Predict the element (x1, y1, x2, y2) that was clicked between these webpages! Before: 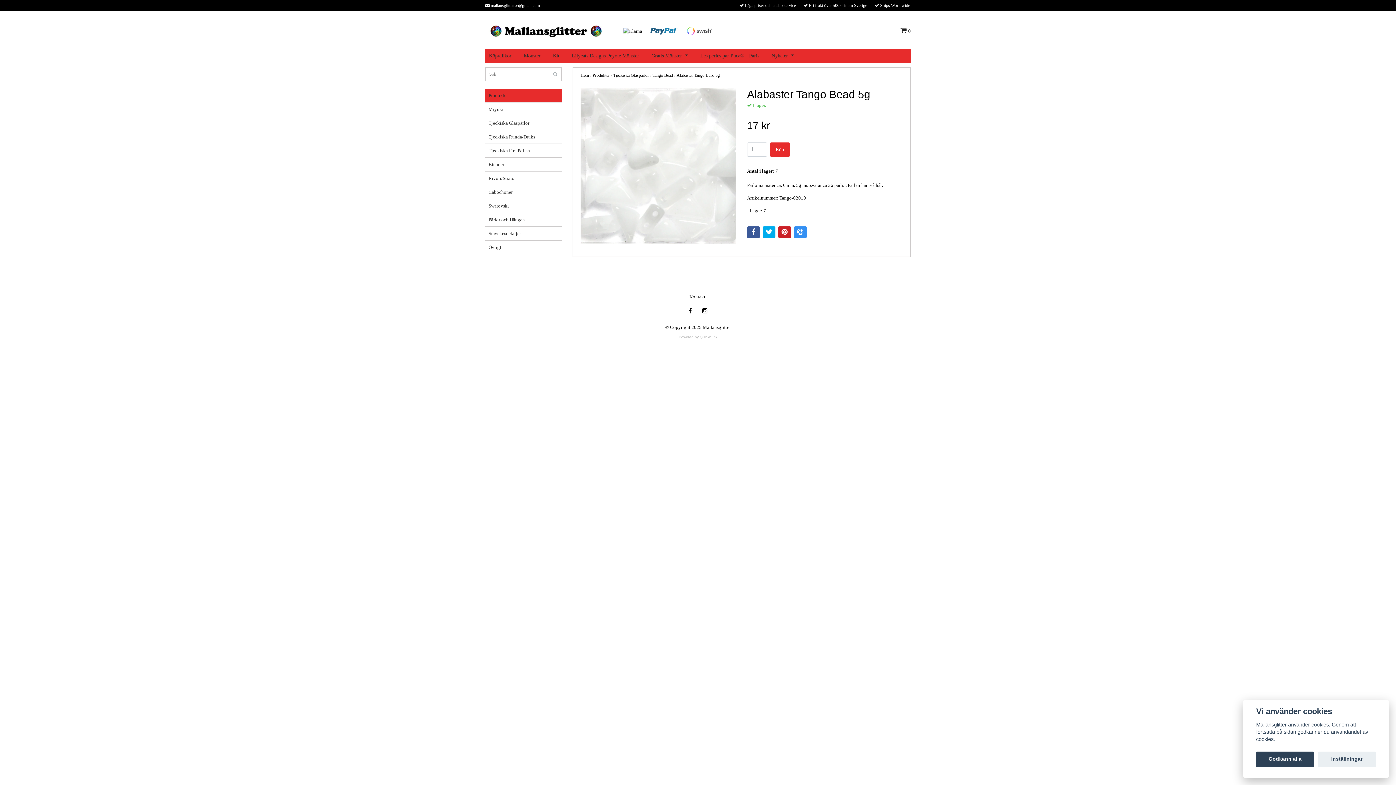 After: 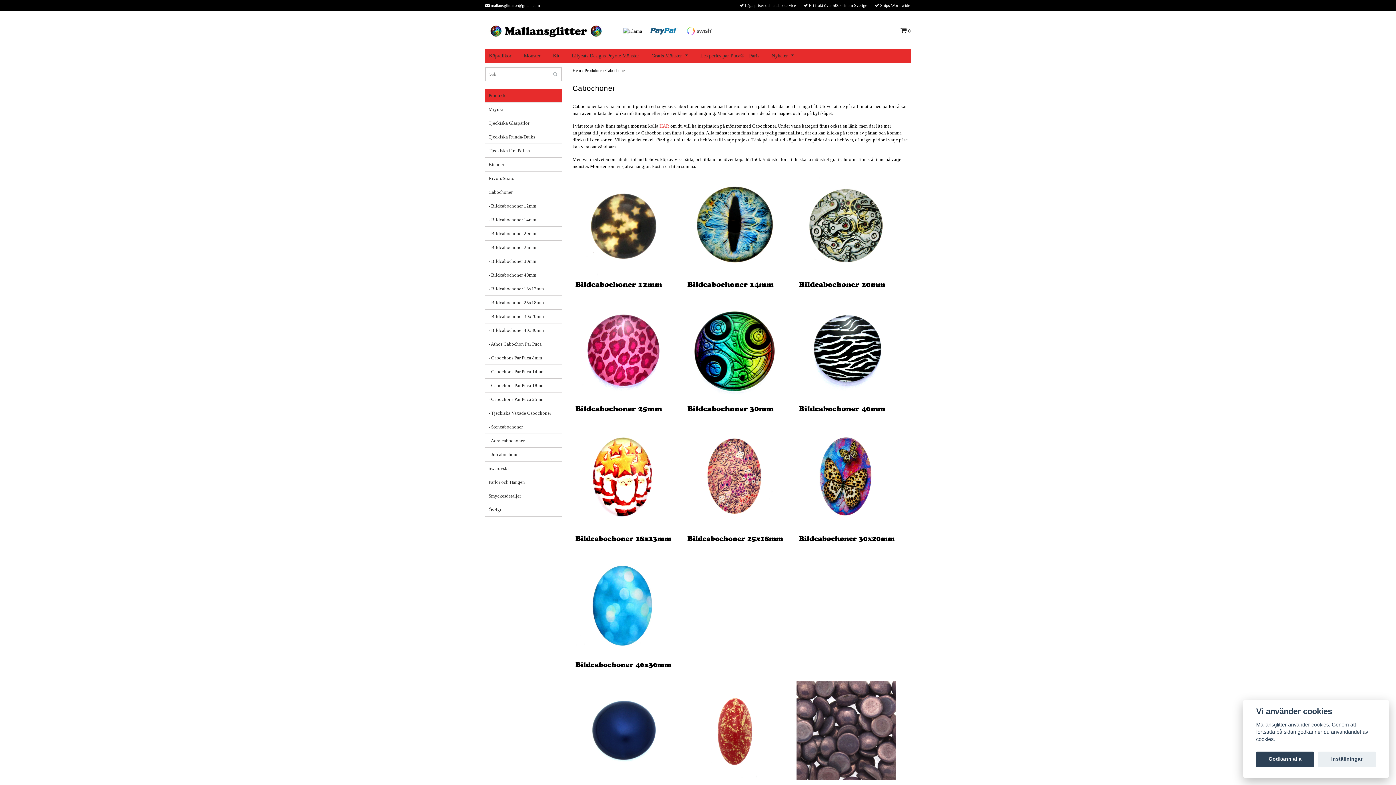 Action: label: Cabochoner bbox: (488, 185, 561, 198)